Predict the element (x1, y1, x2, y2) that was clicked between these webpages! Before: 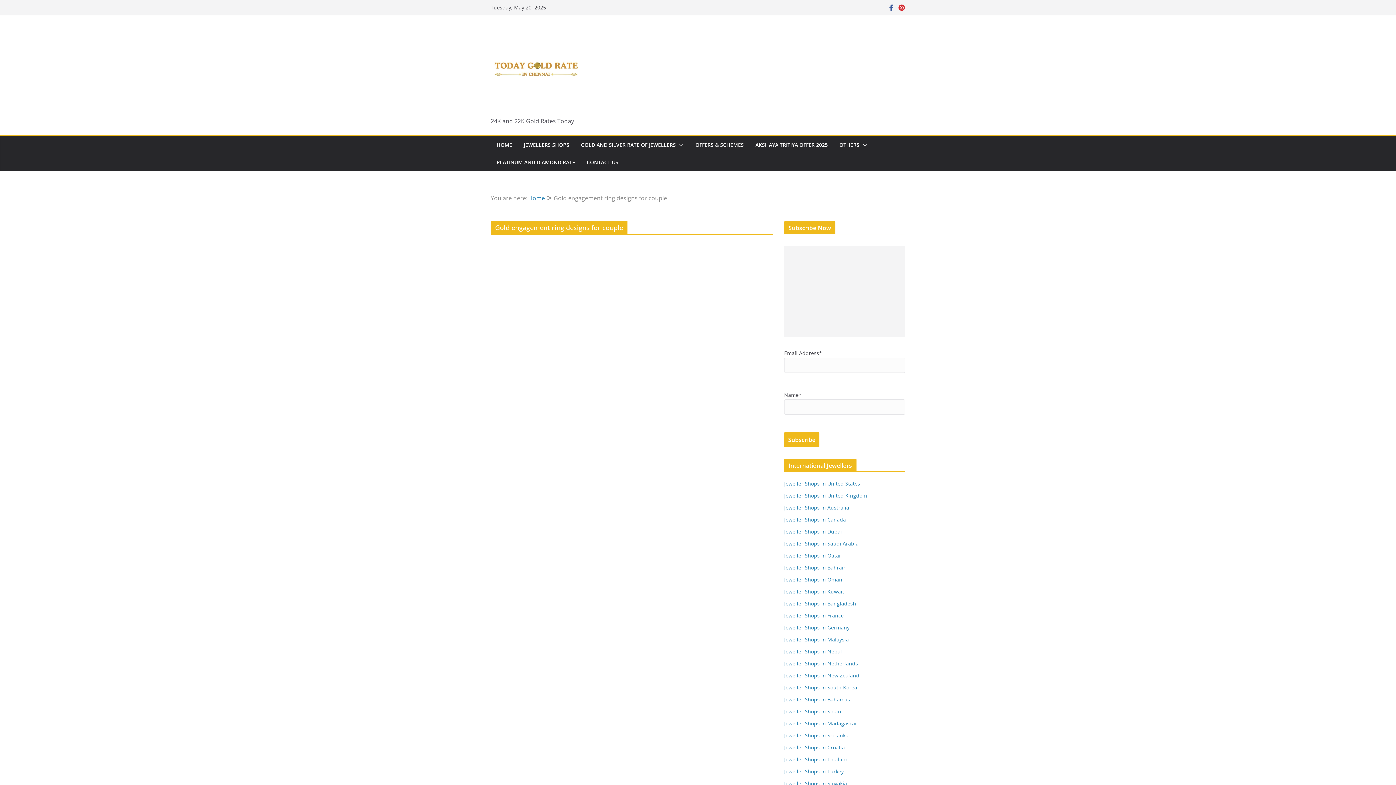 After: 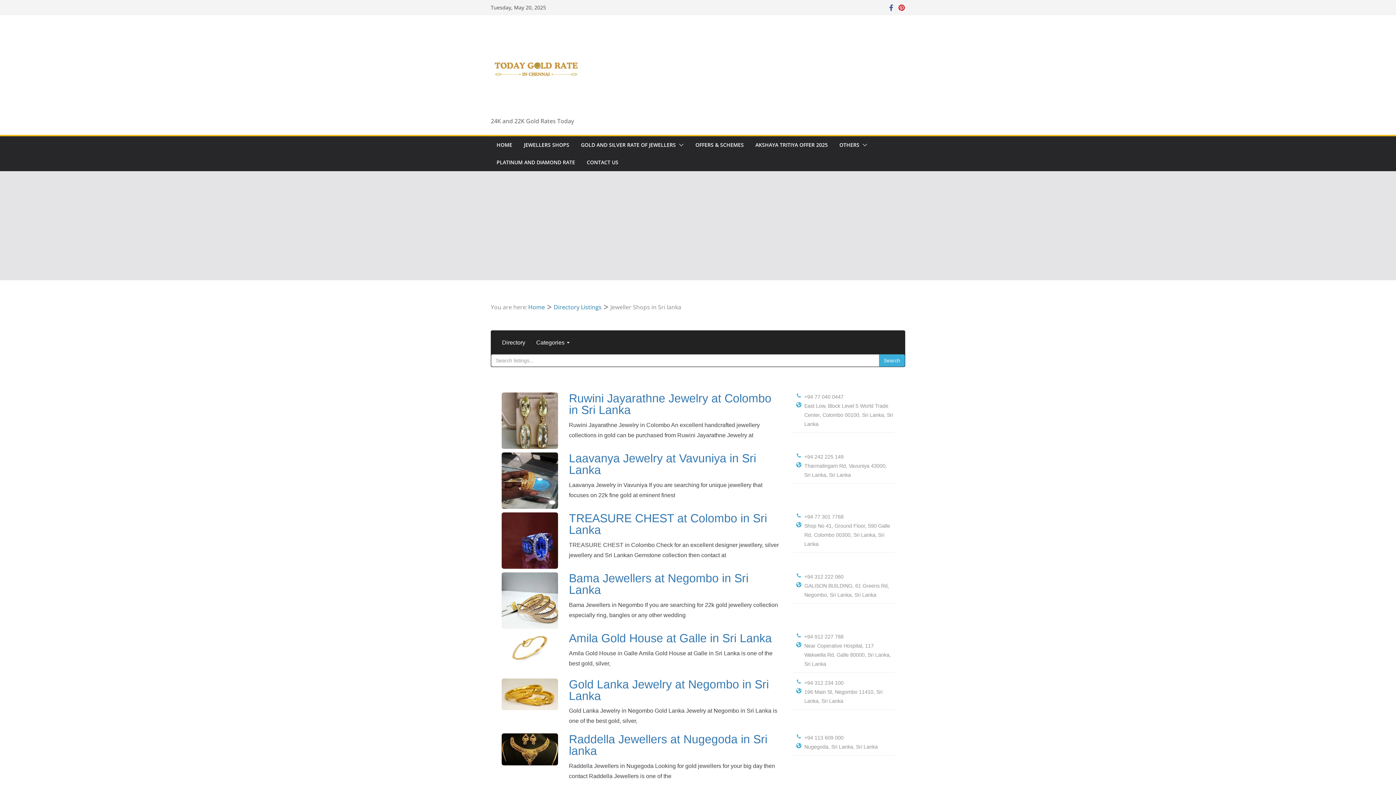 Action: label: Jeweller Shops in Sri lanka bbox: (784, 732, 848, 739)